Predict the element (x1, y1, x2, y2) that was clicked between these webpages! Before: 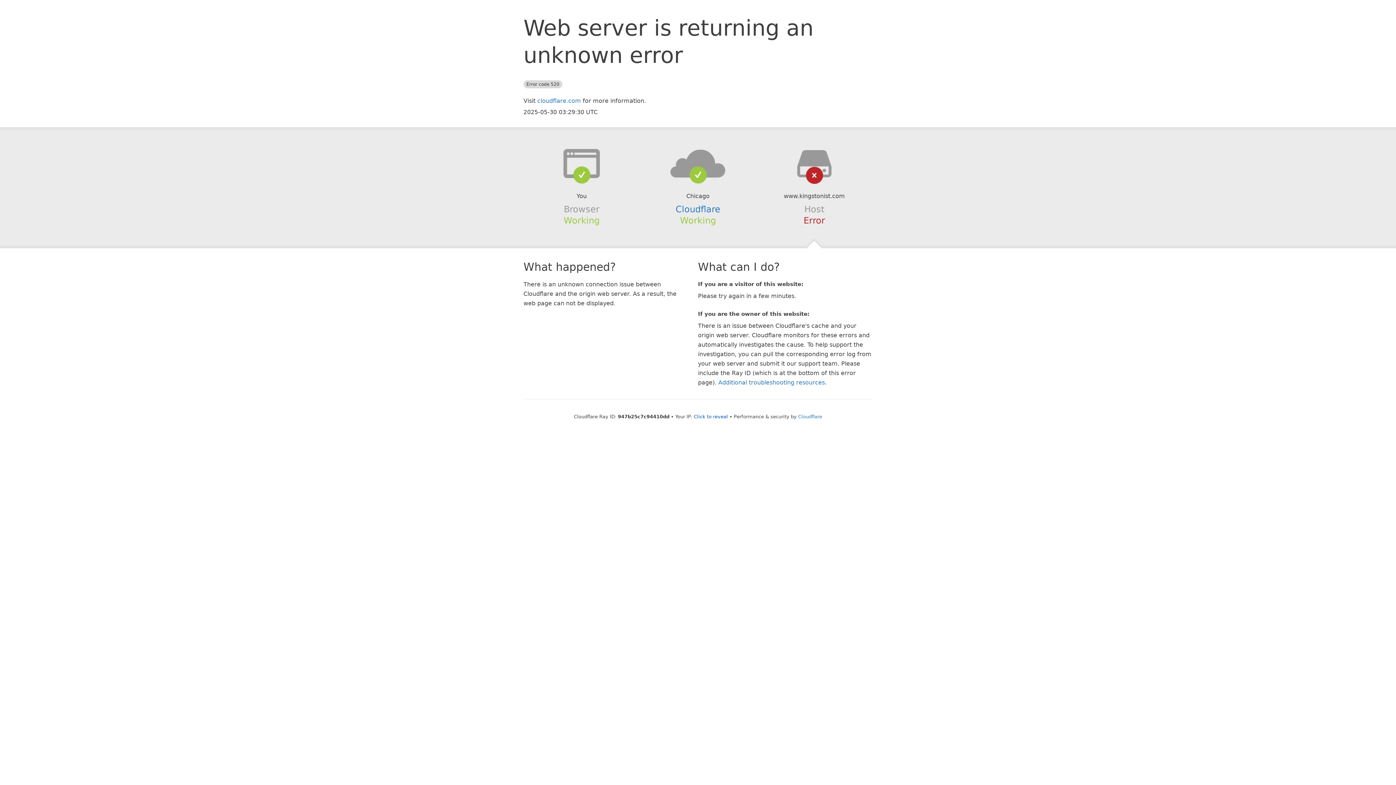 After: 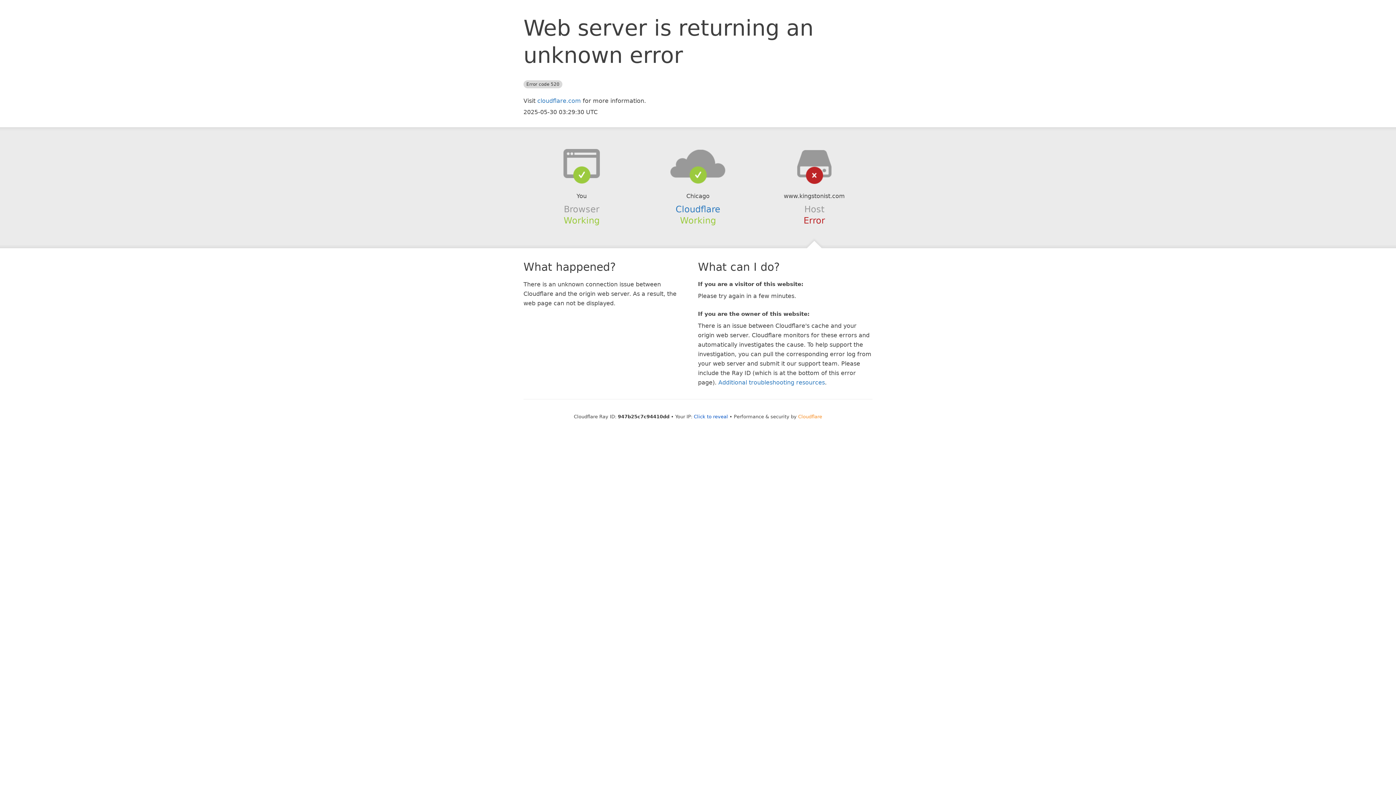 Action: bbox: (798, 414, 822, 419) label: Cloudflare